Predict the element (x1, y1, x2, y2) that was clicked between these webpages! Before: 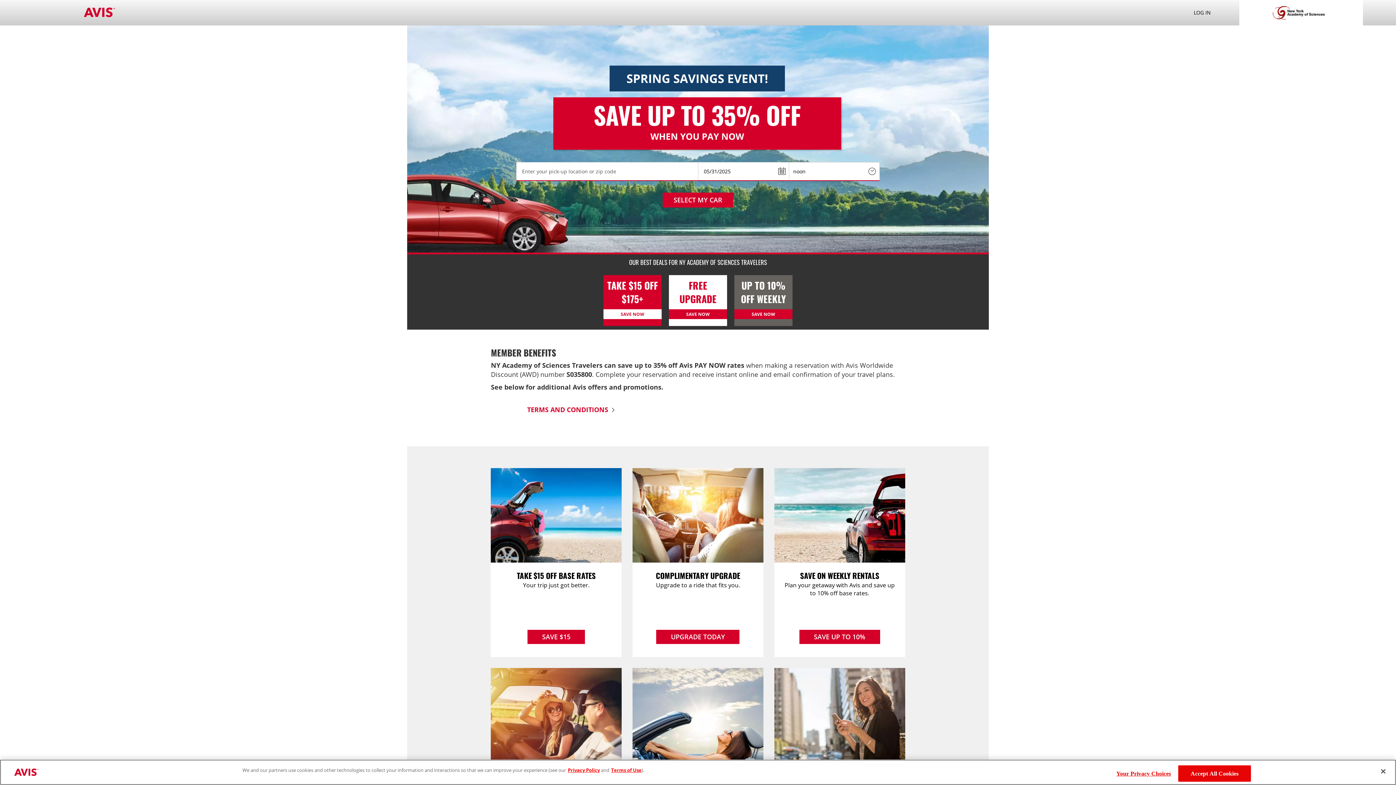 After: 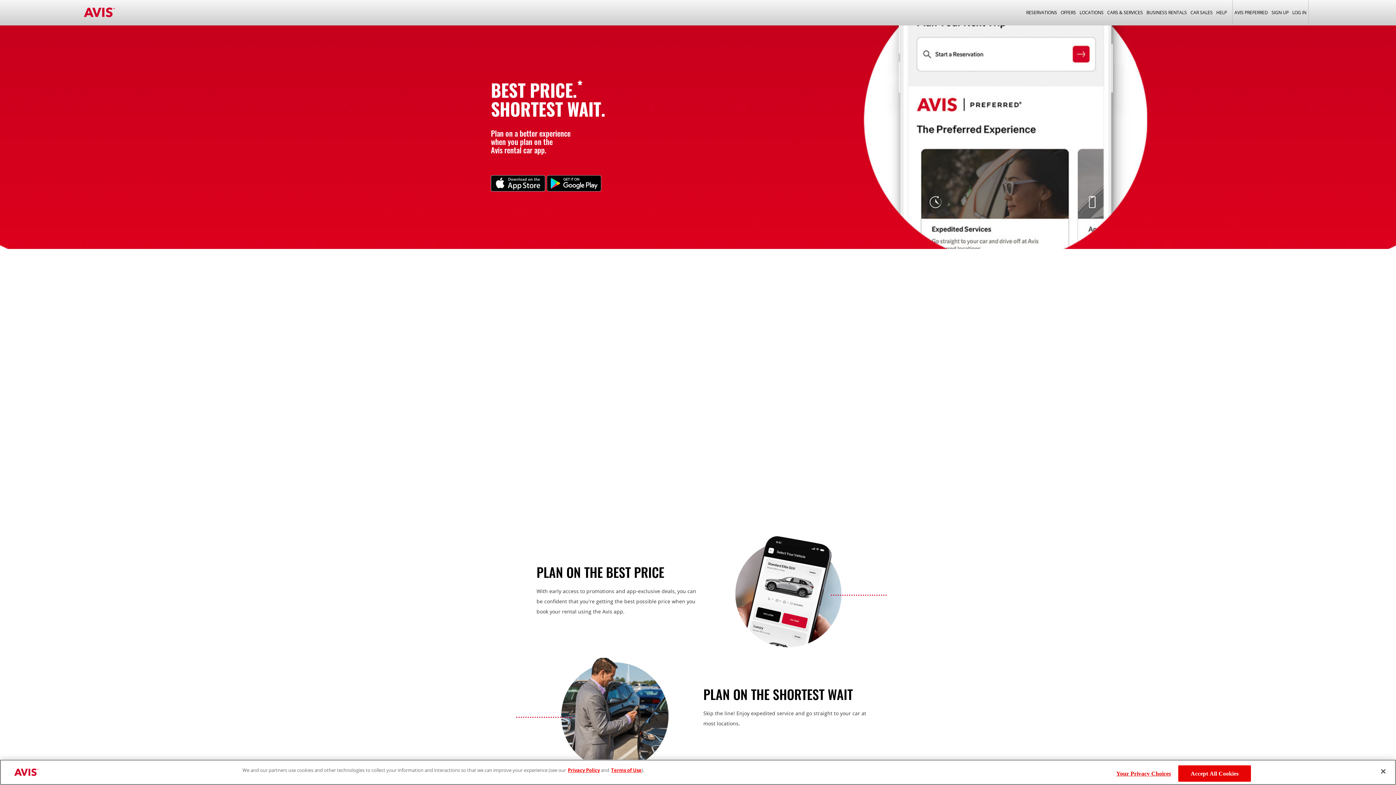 Action: bbox: (774, 668, 905, 844) label: AVIS RENTAL CAR APP
Looking to choose your own vehicle upon arrival? How about skip the counter at pickup? Do all of this and more right from your phone using the Avis App.
LEARN MORE